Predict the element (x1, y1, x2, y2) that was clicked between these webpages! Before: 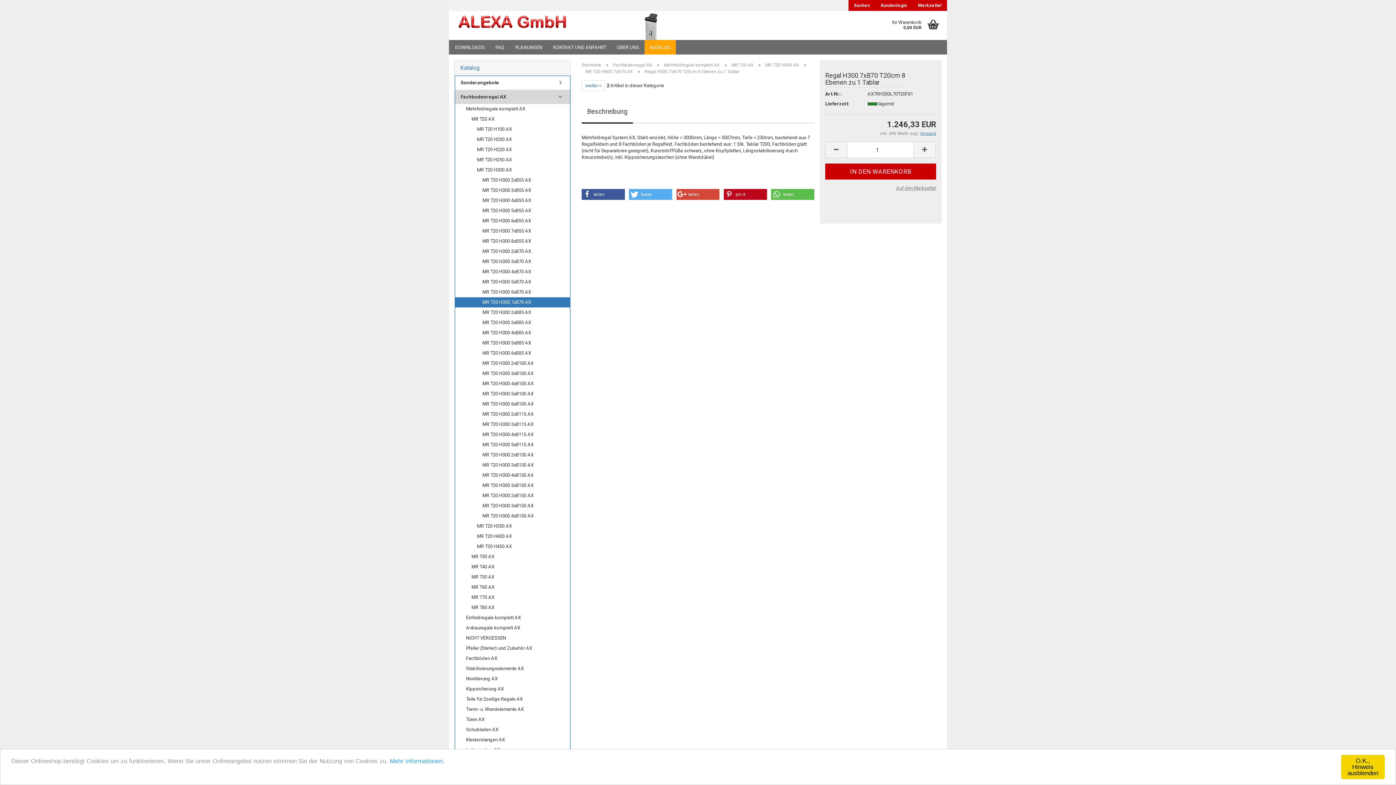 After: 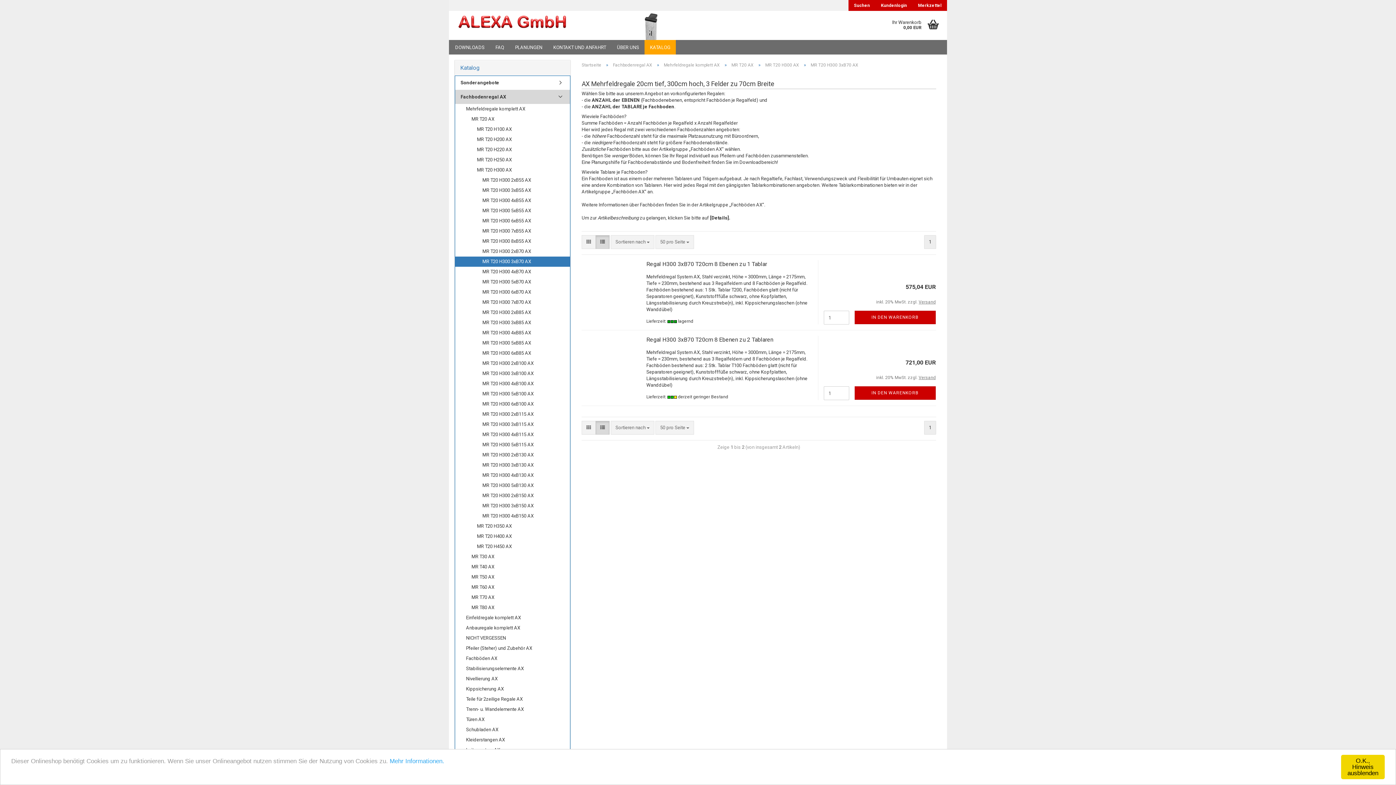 Action: label: MR T20 H300 3xB70 AX bbox: (455, 256, 570, 266)